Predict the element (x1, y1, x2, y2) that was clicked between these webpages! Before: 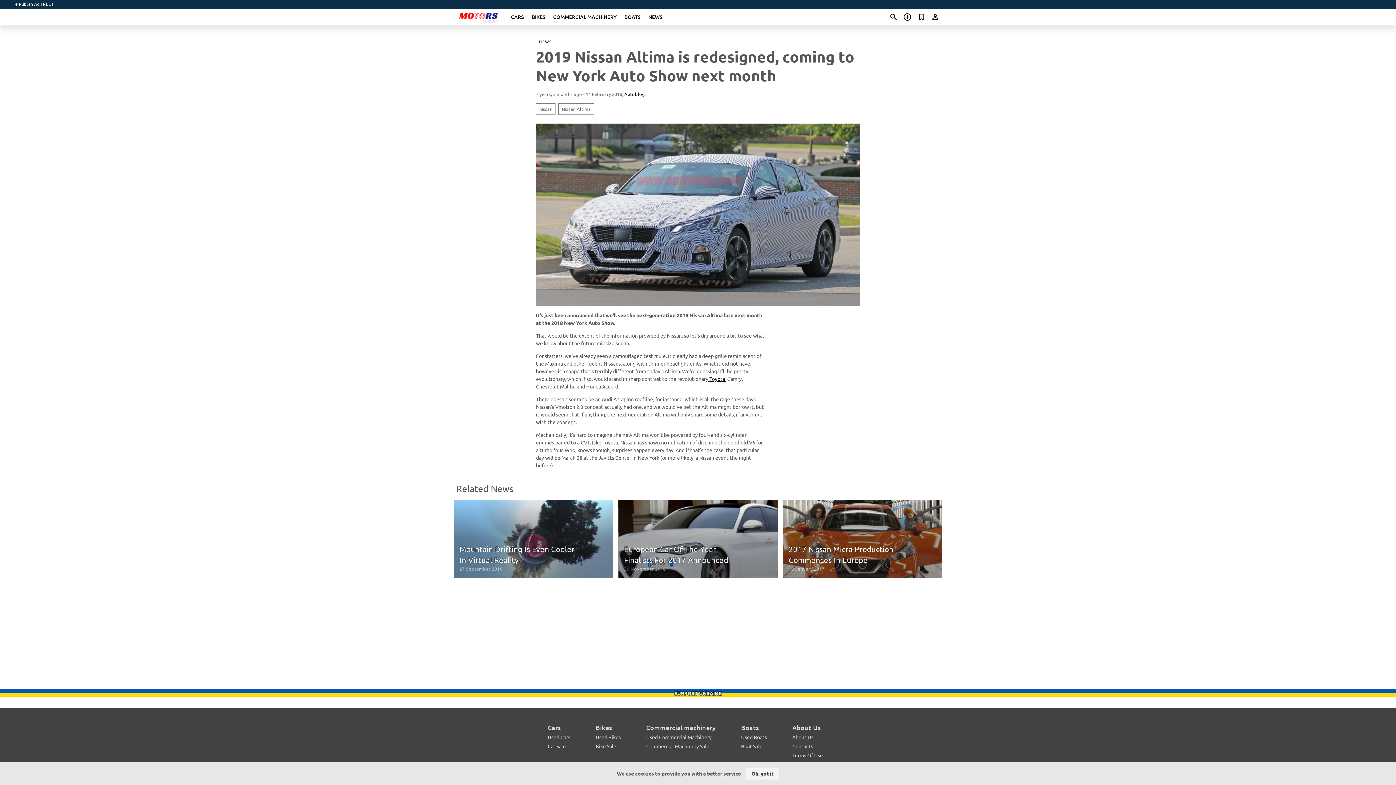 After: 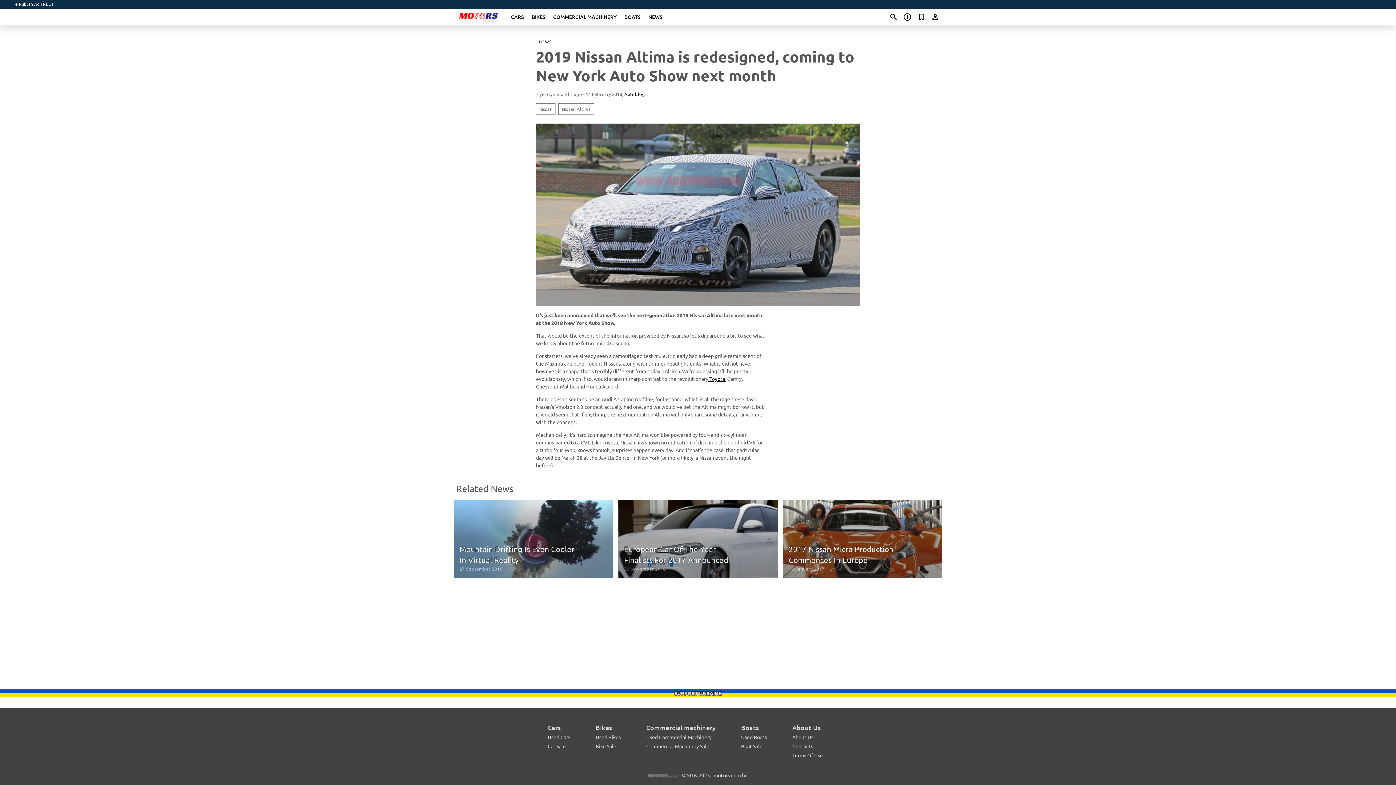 Action: label: Ok, got it bbox: (746, 767, 779, 780)